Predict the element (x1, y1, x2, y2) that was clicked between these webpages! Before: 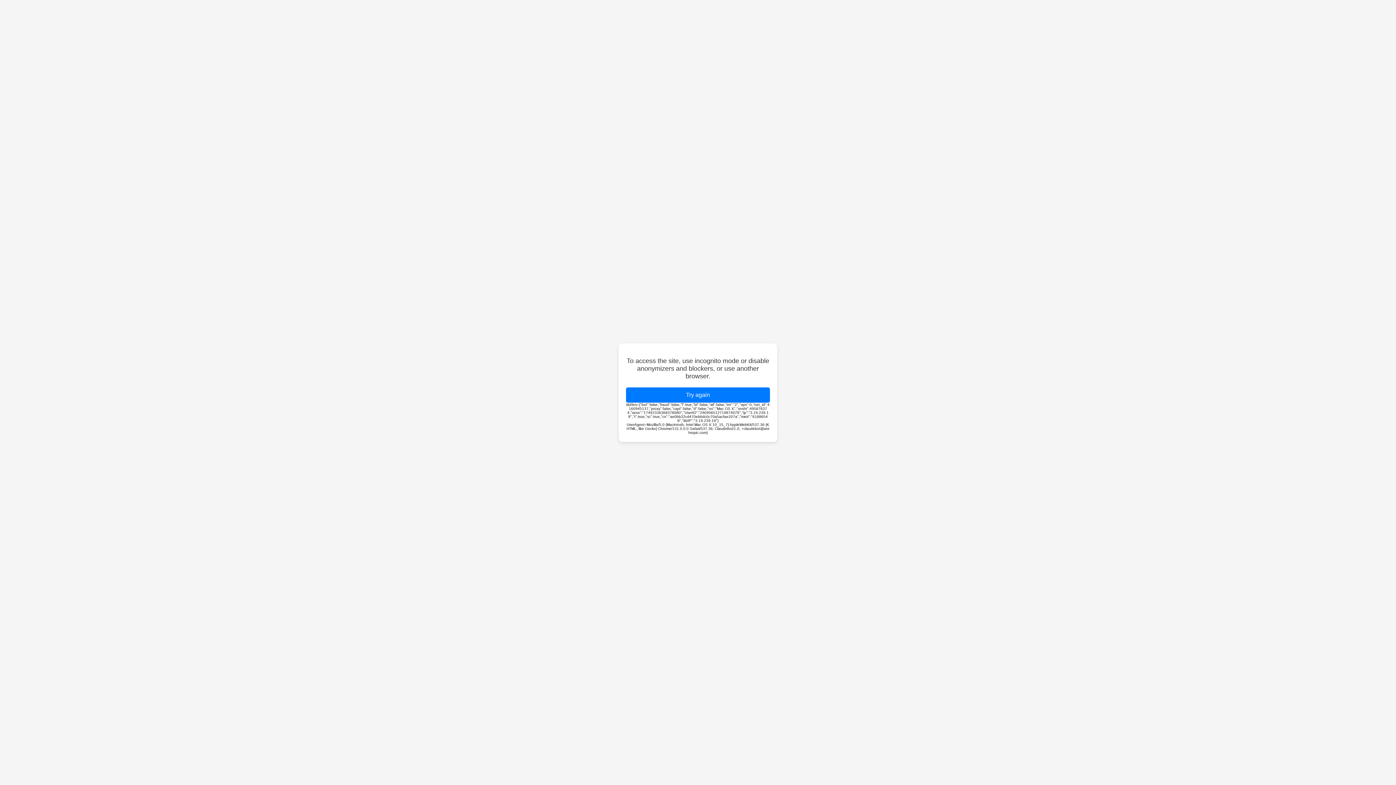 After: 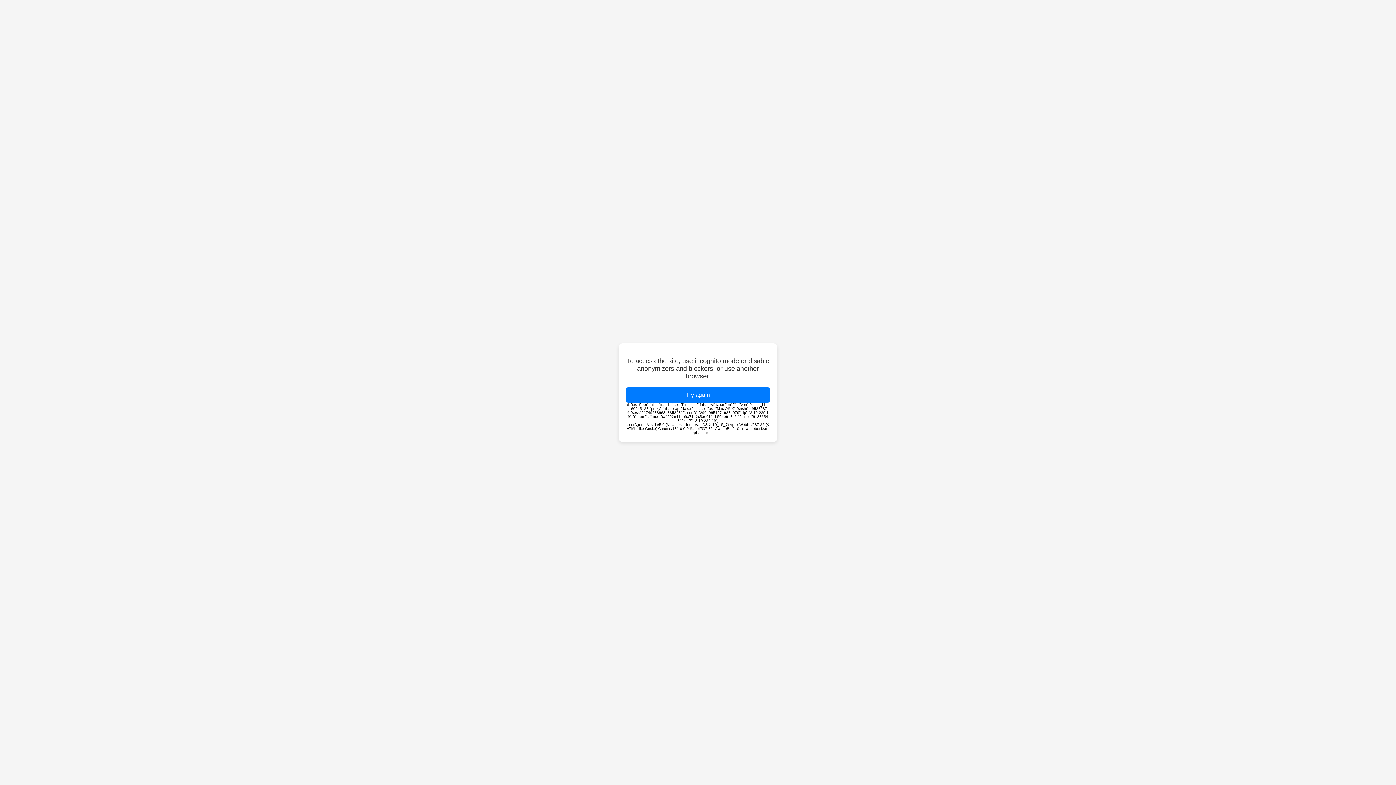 Action: bbox: (626, 387, 770, 402) label: Try again